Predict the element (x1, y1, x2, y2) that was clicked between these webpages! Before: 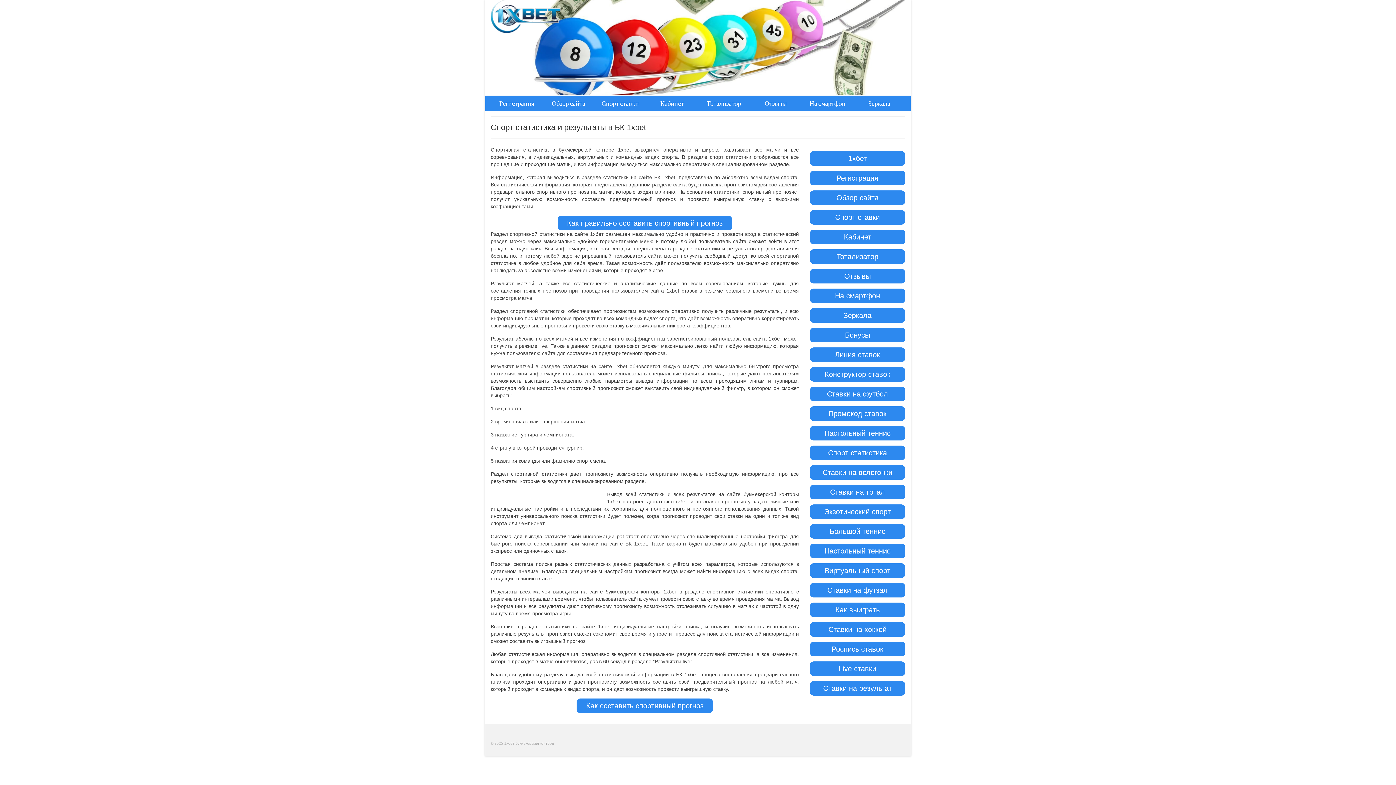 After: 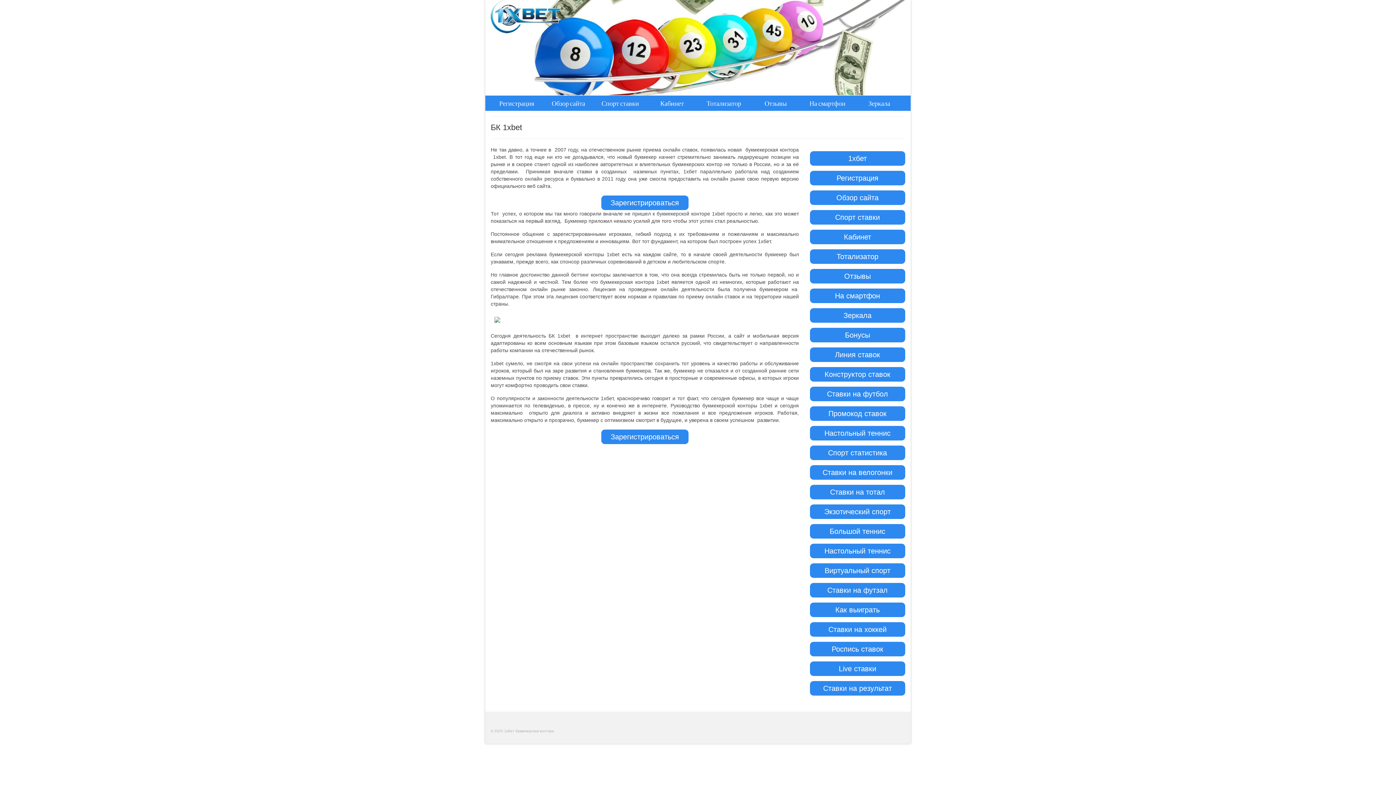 Action: bbox: (810, 151, 905, 165) label: 1хбет